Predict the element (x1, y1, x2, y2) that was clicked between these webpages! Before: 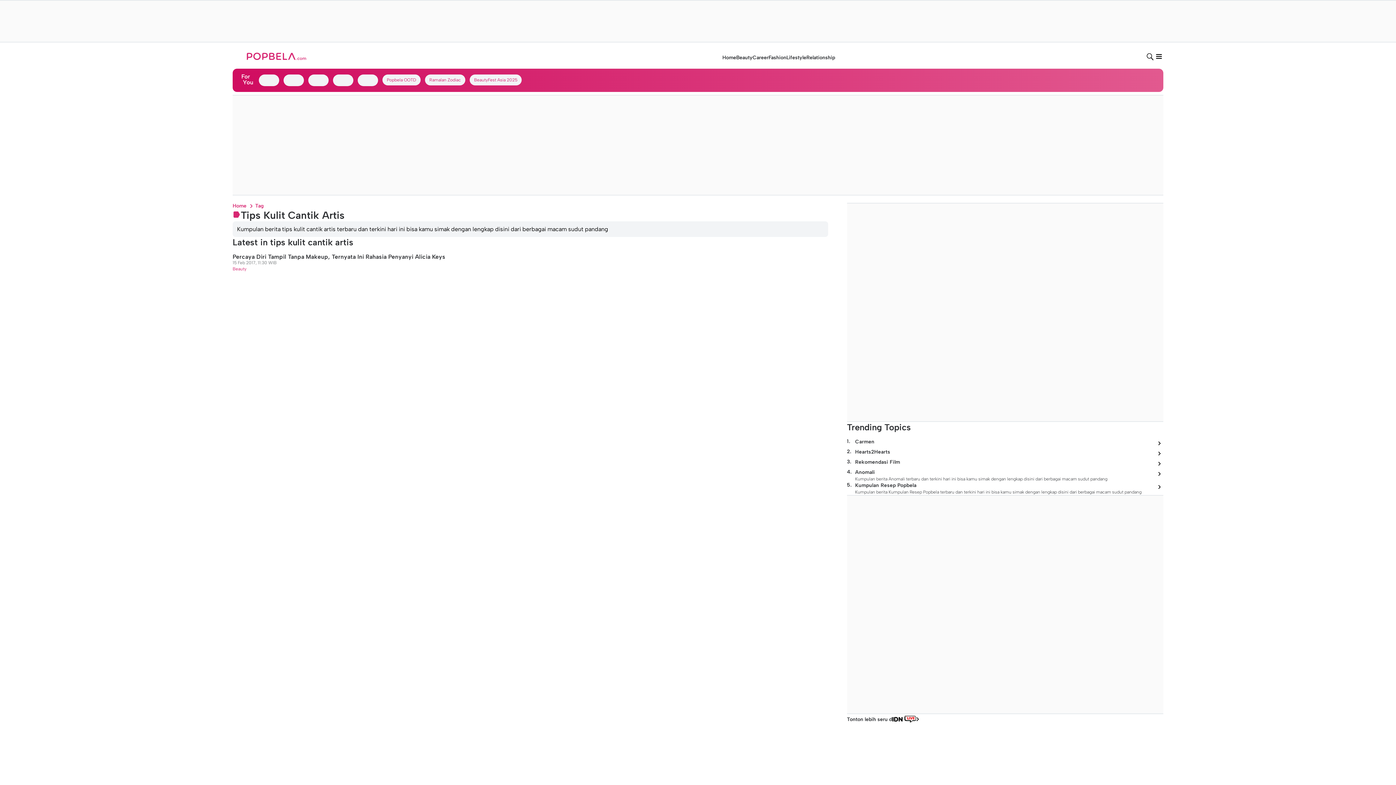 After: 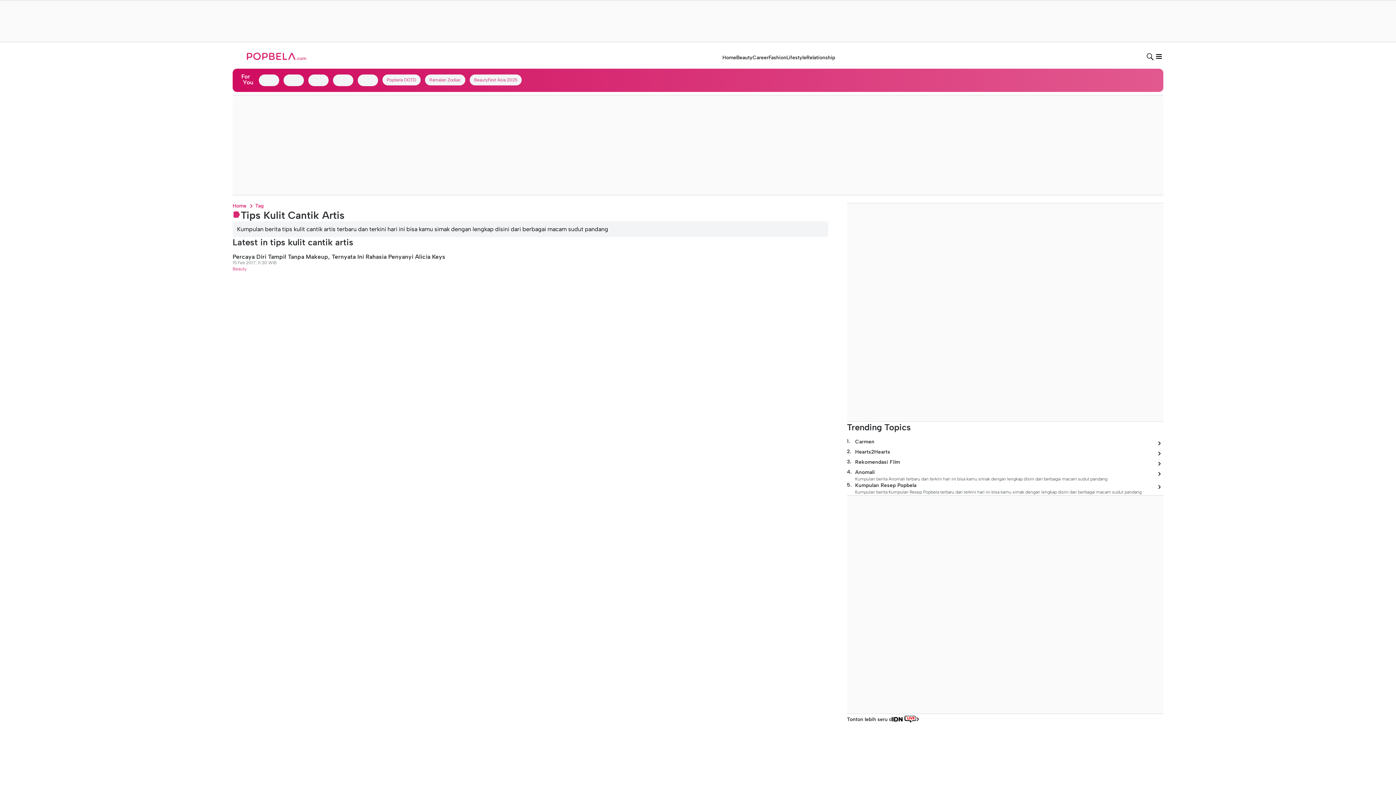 Action: bbox: (339, 118, 444, 127)